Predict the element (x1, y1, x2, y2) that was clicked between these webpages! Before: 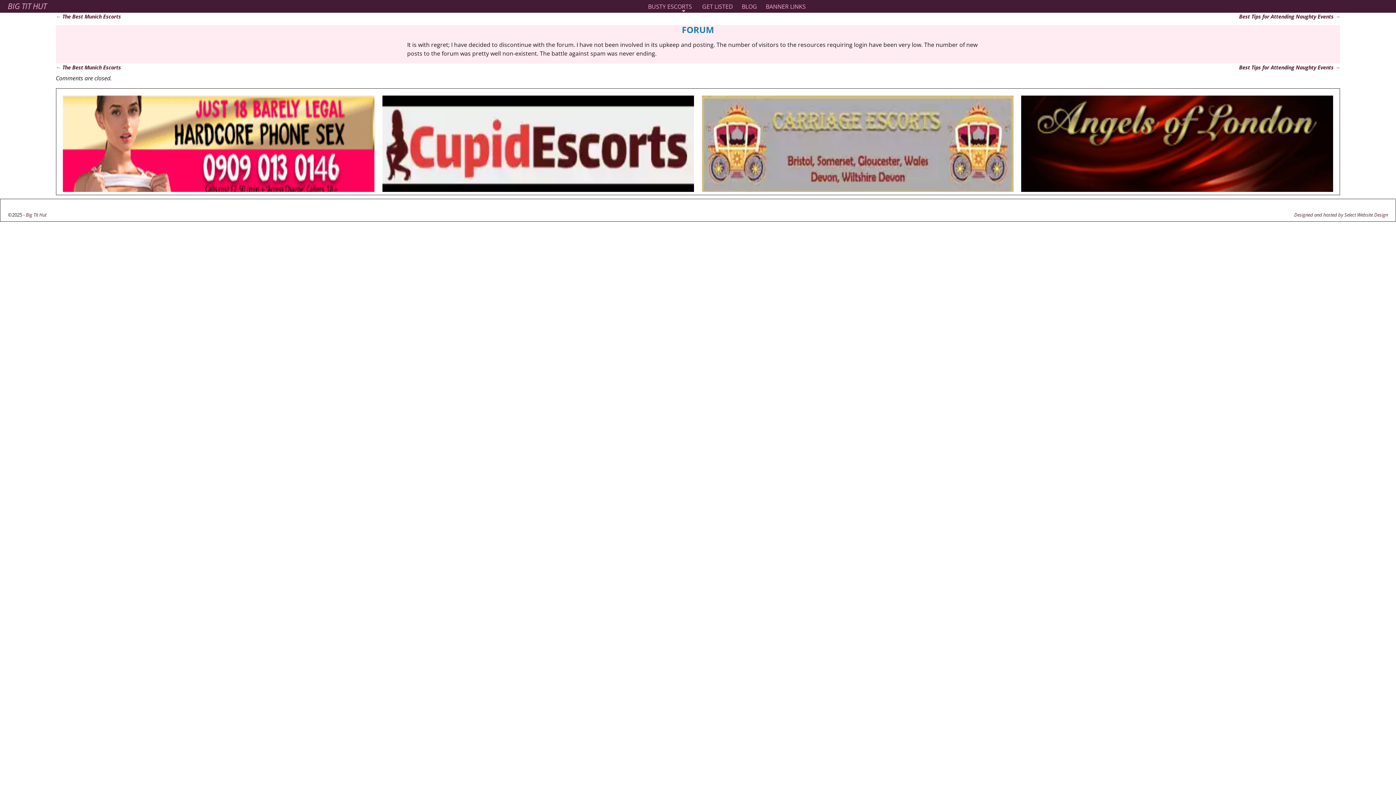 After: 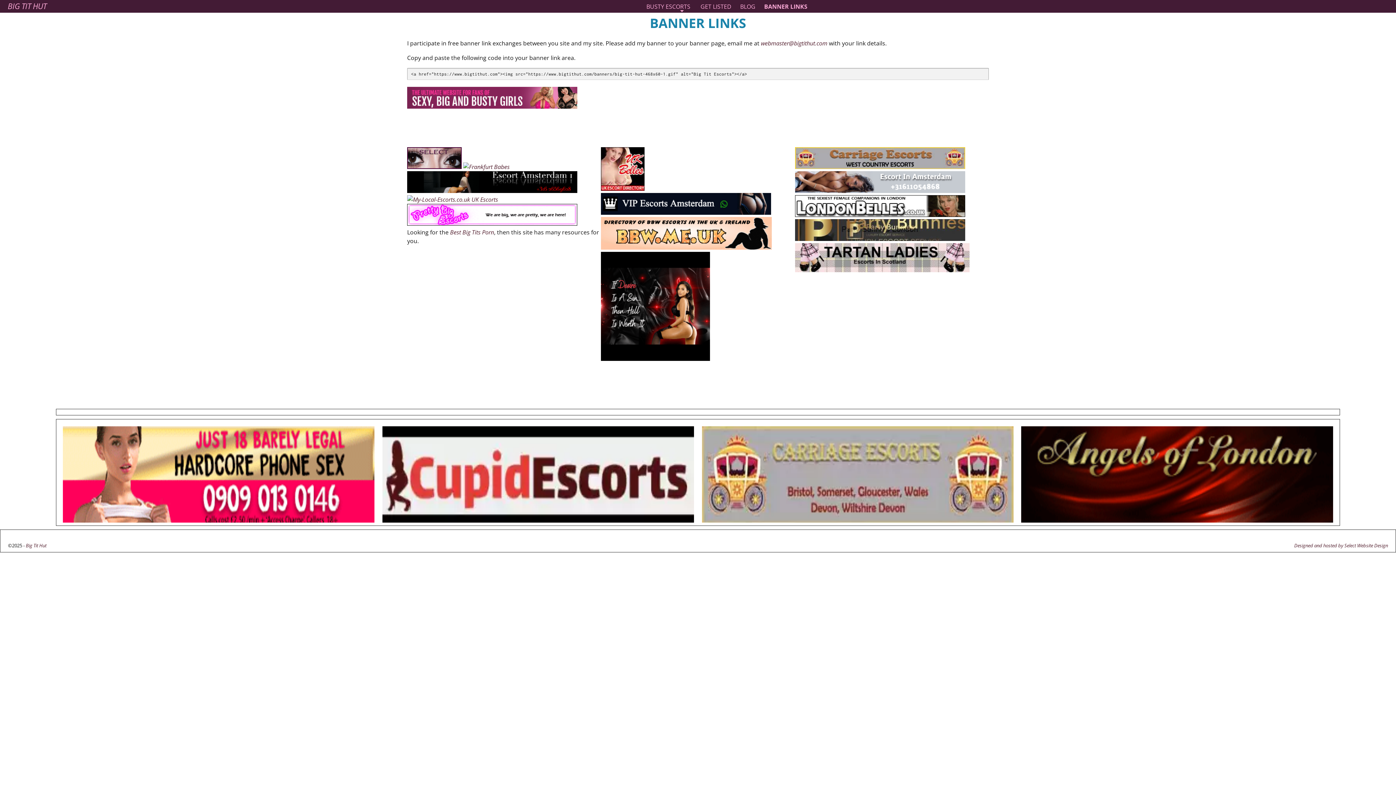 Action: bbox: (761, 0, 810, 12) label: BANNER LINKS